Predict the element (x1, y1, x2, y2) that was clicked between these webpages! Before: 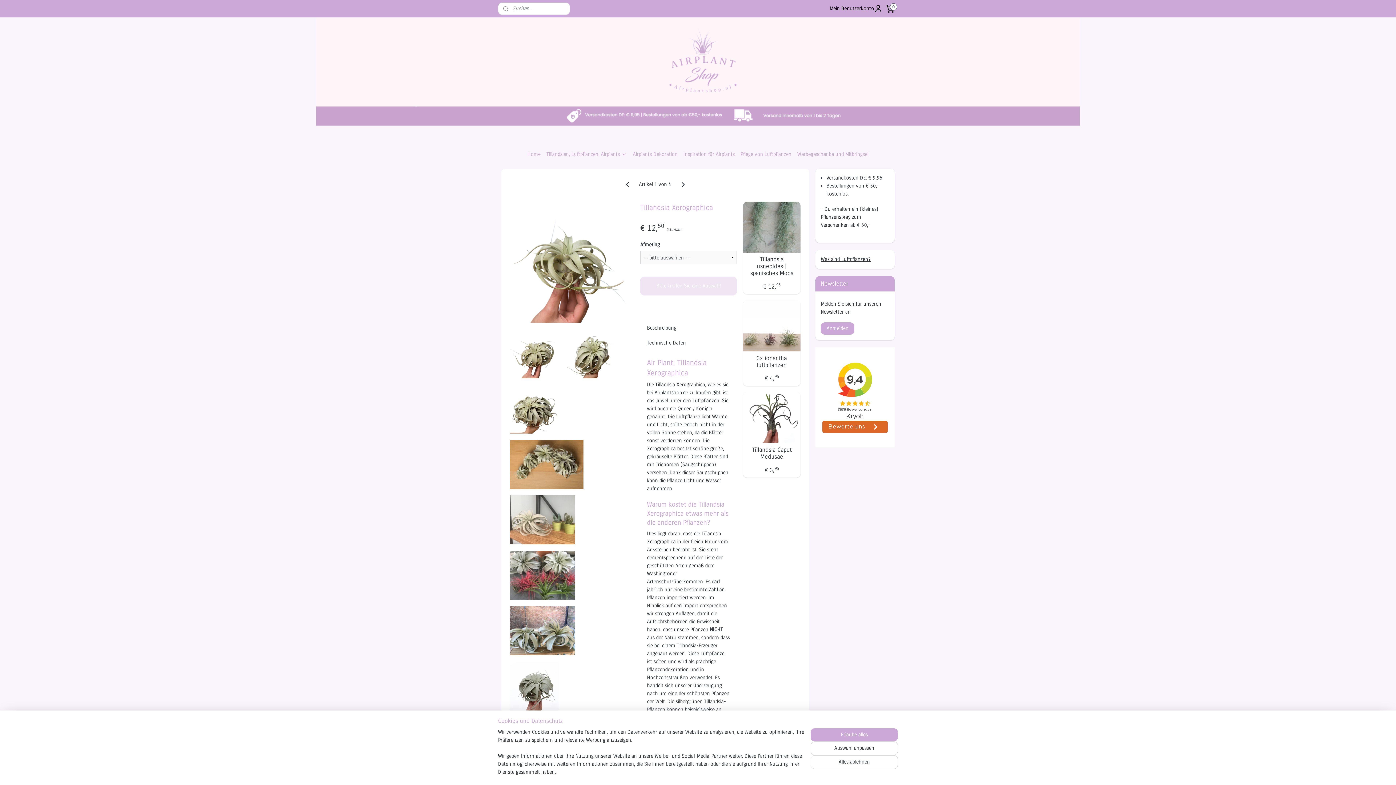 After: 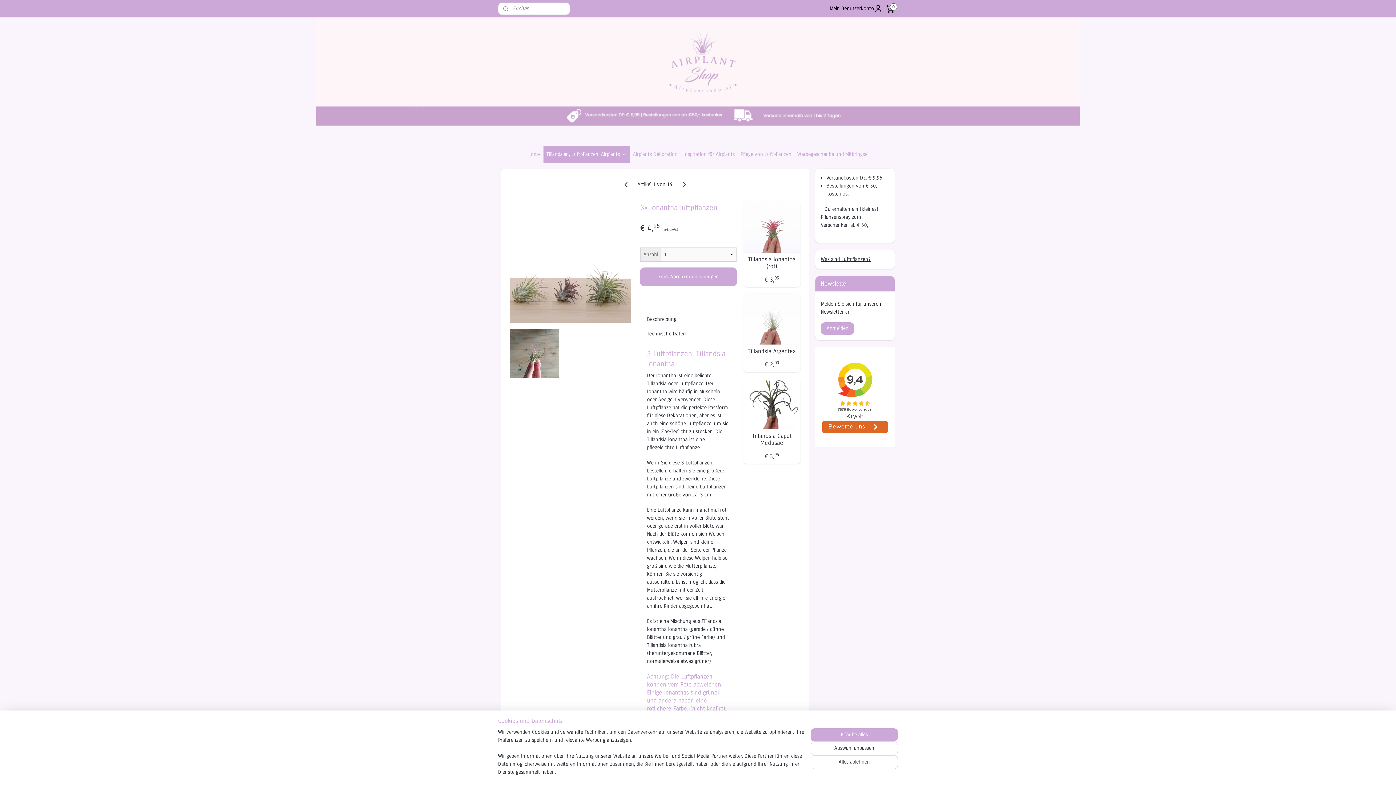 Action: bbox: (743, 300, 800, 351)